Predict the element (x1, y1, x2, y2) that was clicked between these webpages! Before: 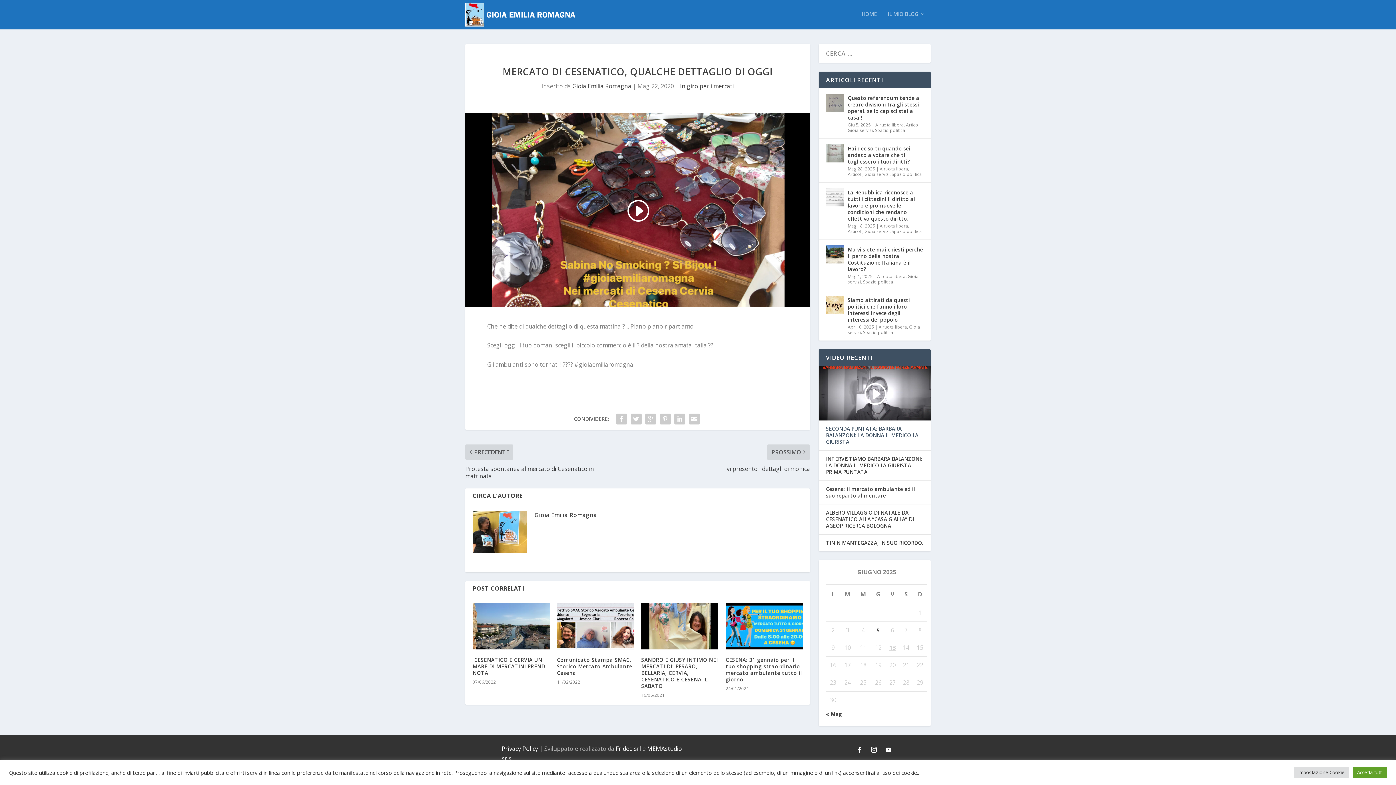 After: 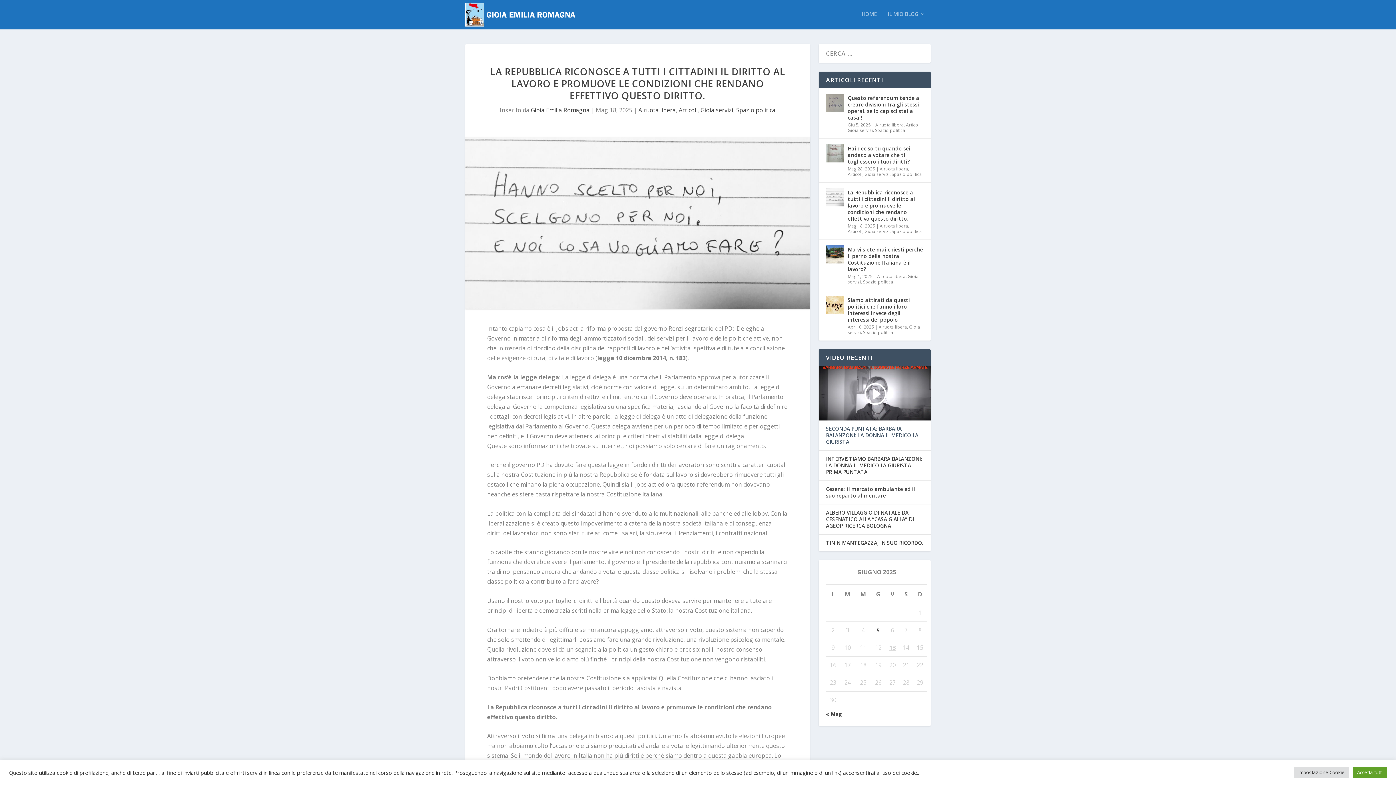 Action: bbox: (826, 188, 844, 206)